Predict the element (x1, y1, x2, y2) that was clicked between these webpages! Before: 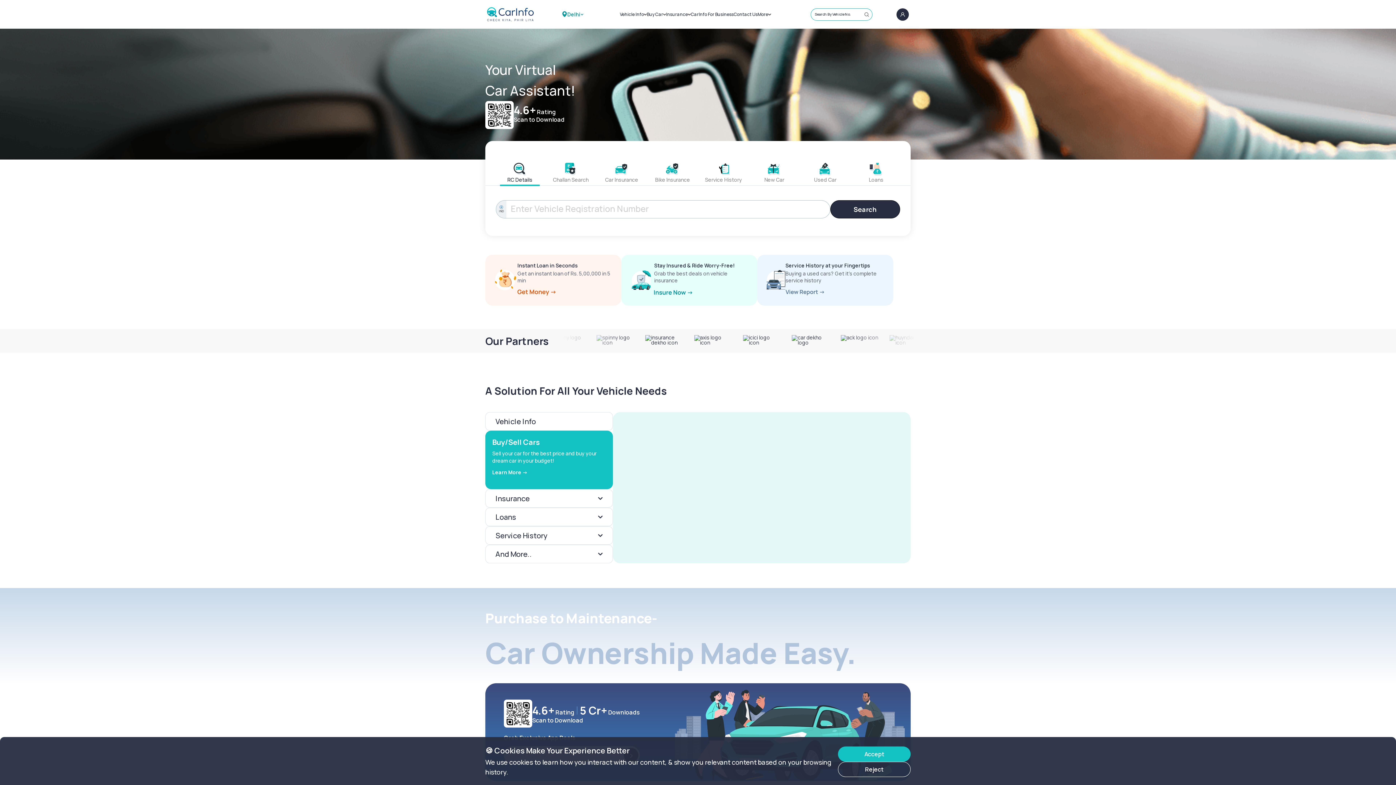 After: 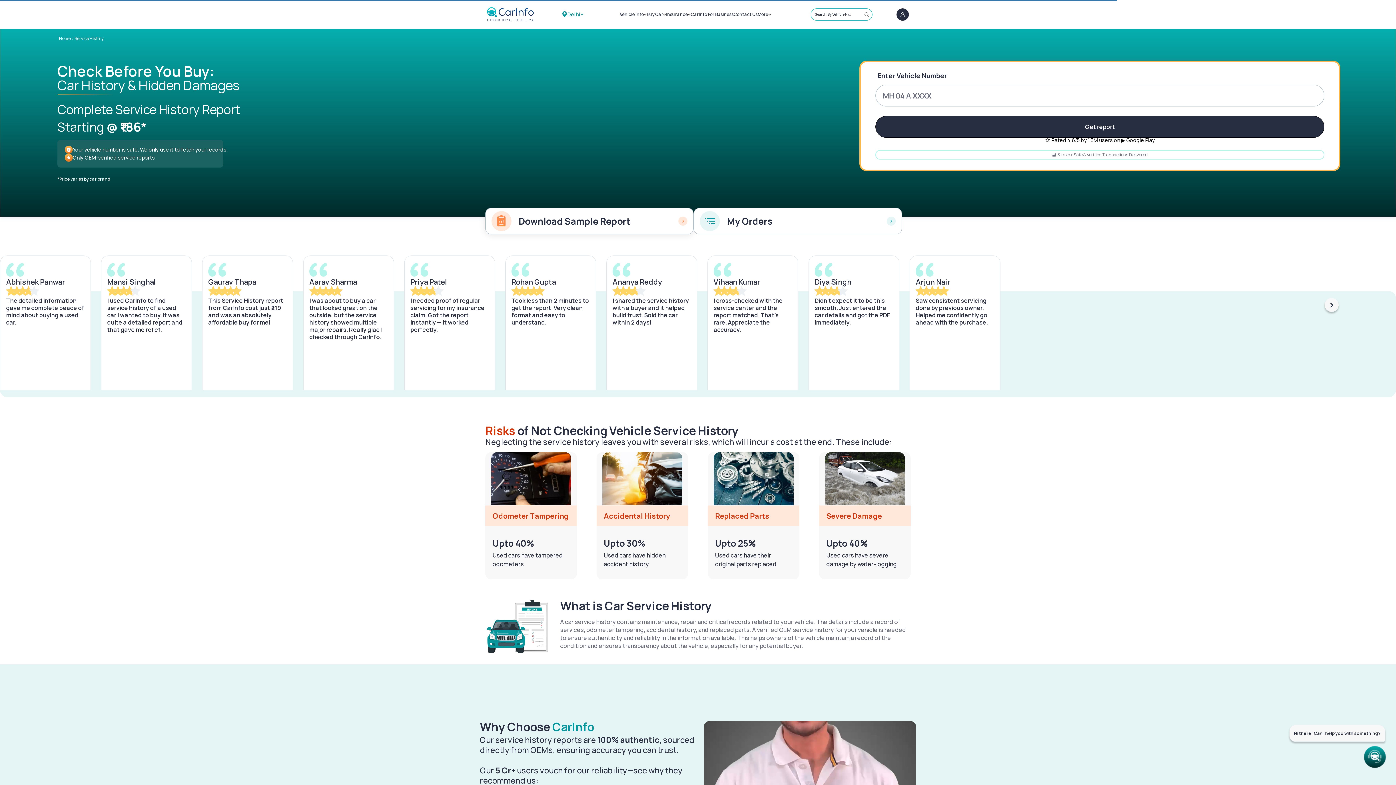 Action: bbox: (757, 254, 893, 305) label: Service History at your Fingertips

Buying a used cars? Get it’s complete service history